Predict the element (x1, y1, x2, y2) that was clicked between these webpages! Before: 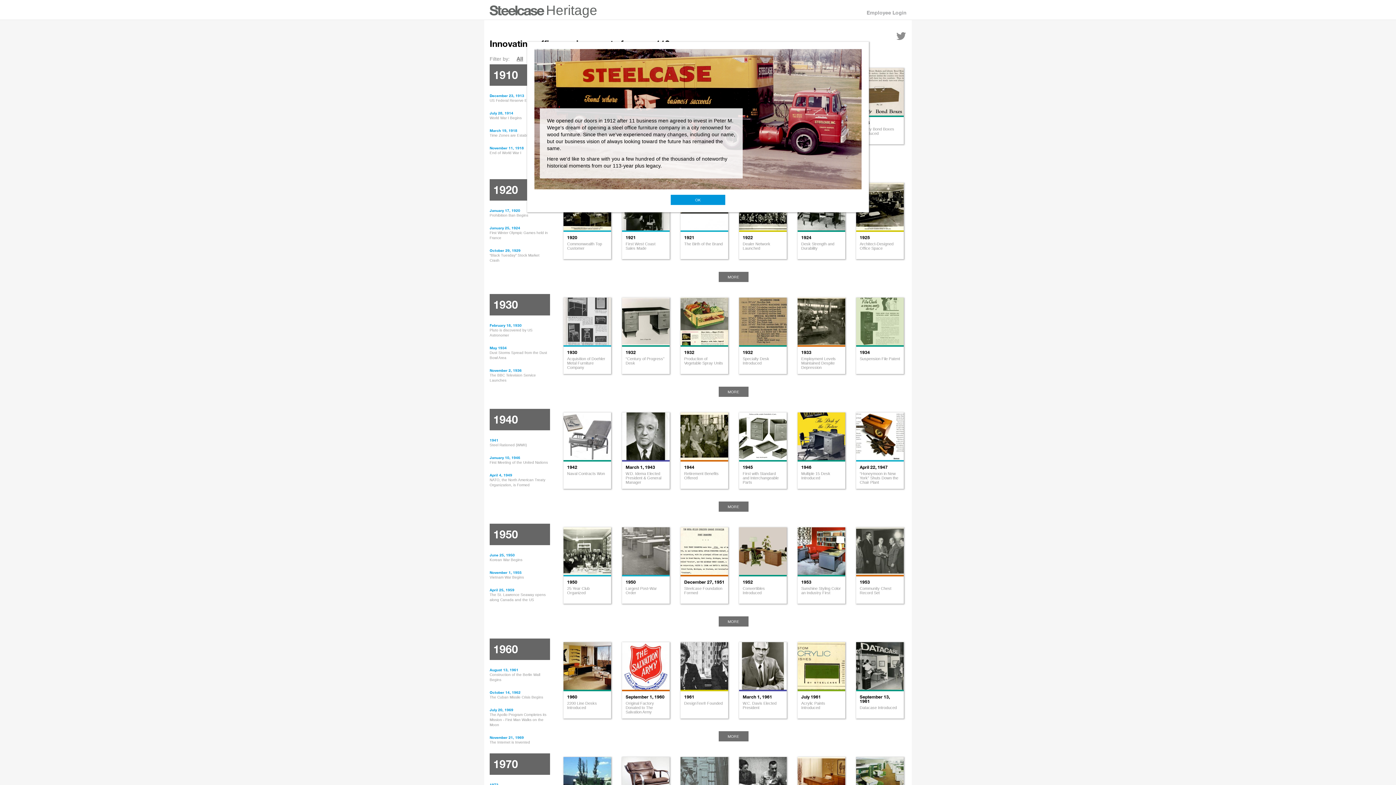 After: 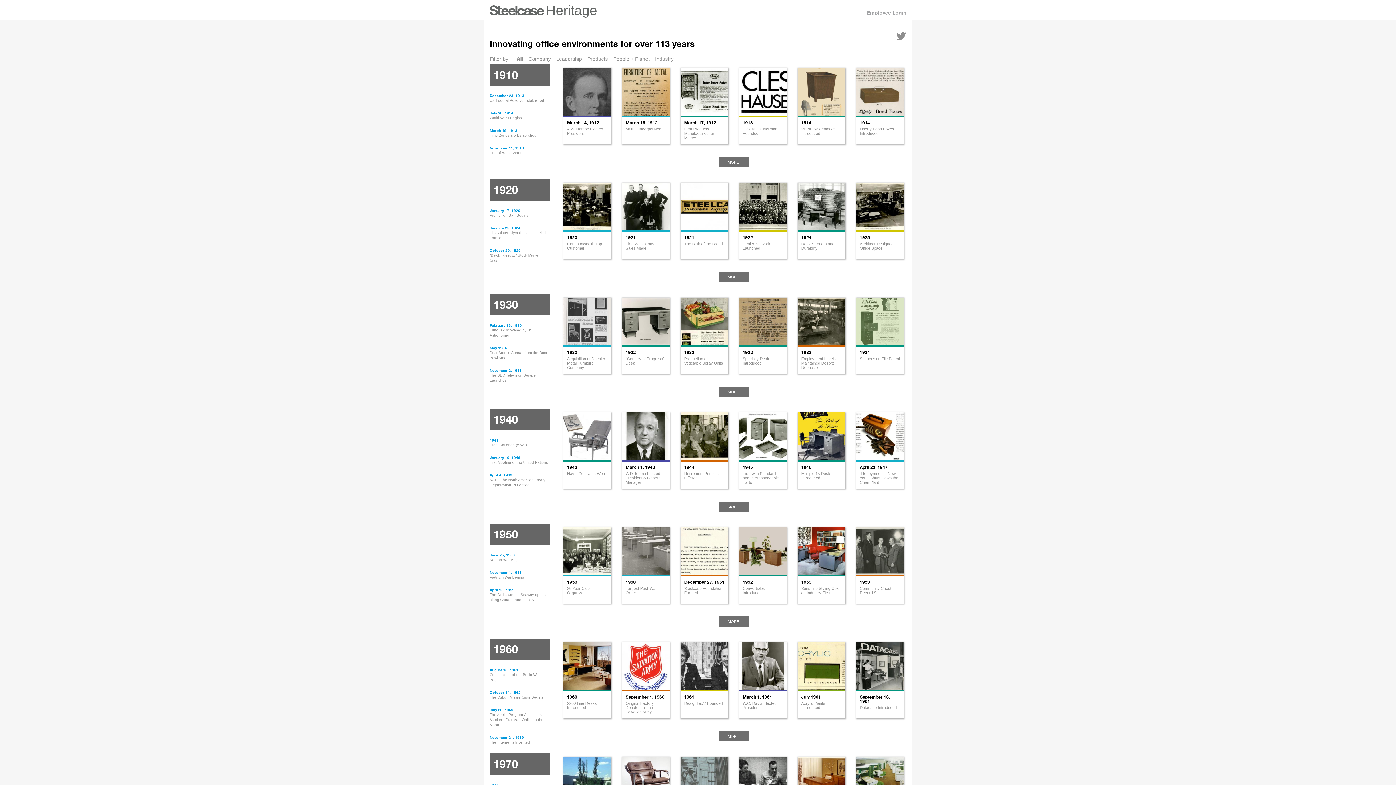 Action: bbox: (534, 194, 861, 204) label: OK